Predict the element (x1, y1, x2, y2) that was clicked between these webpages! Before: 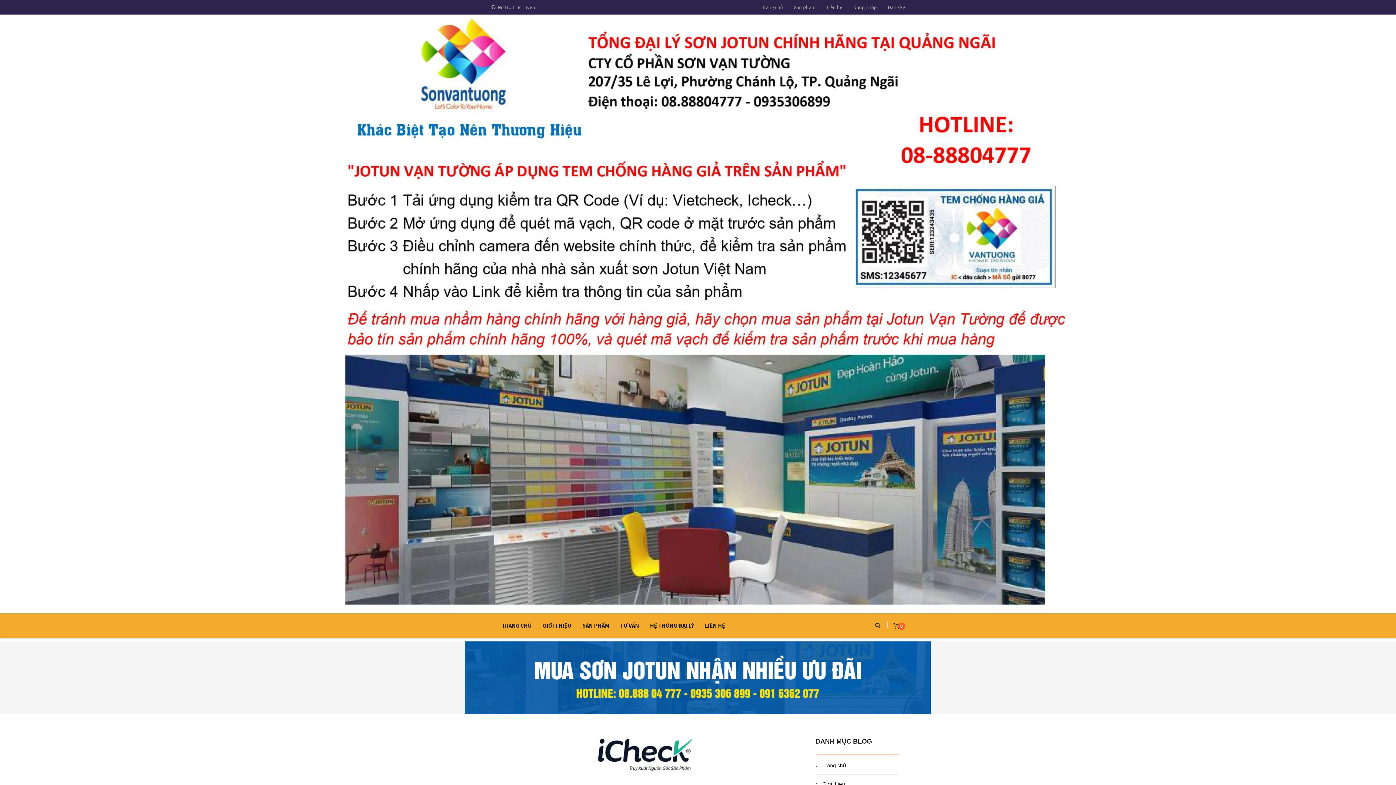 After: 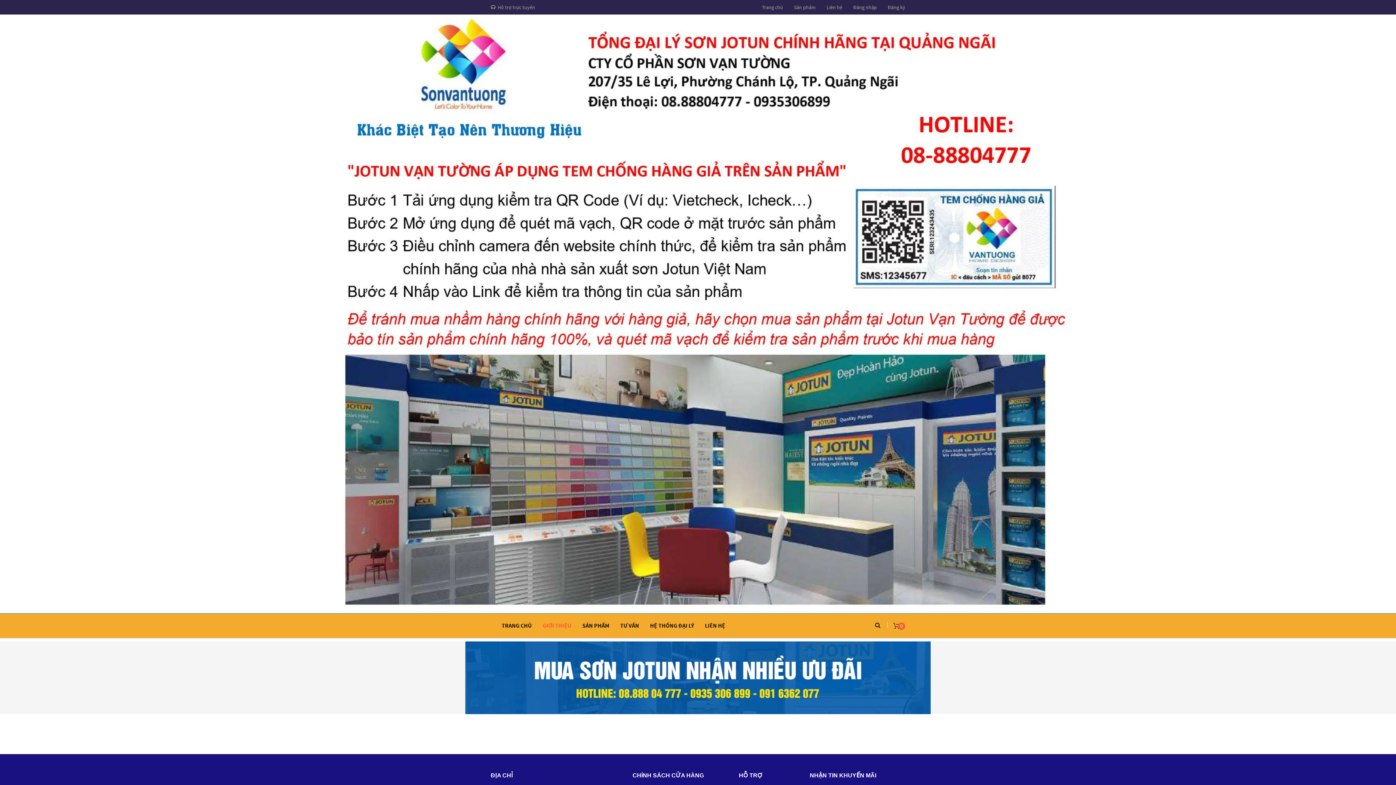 Action: label: Giới thiệu bbox: (822, 781, 845, 787)